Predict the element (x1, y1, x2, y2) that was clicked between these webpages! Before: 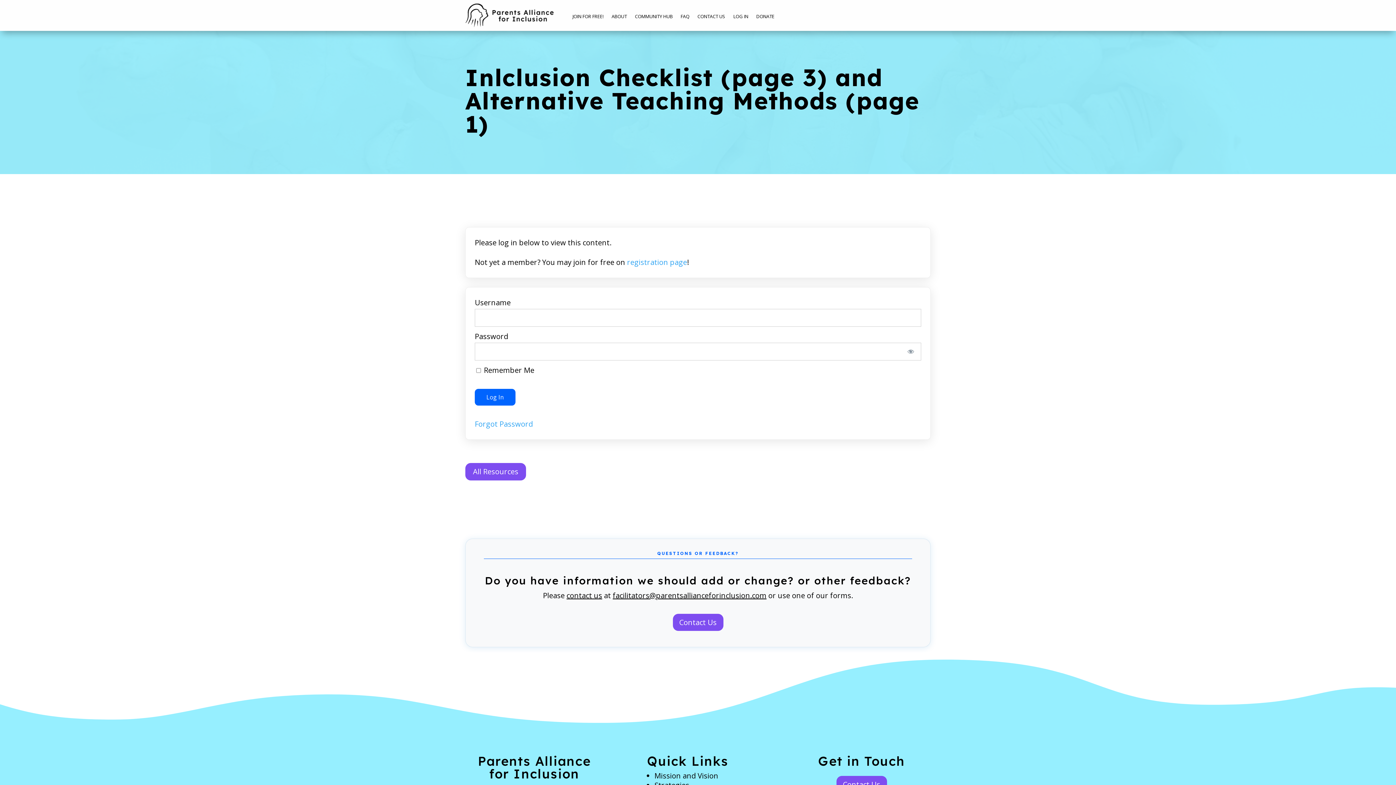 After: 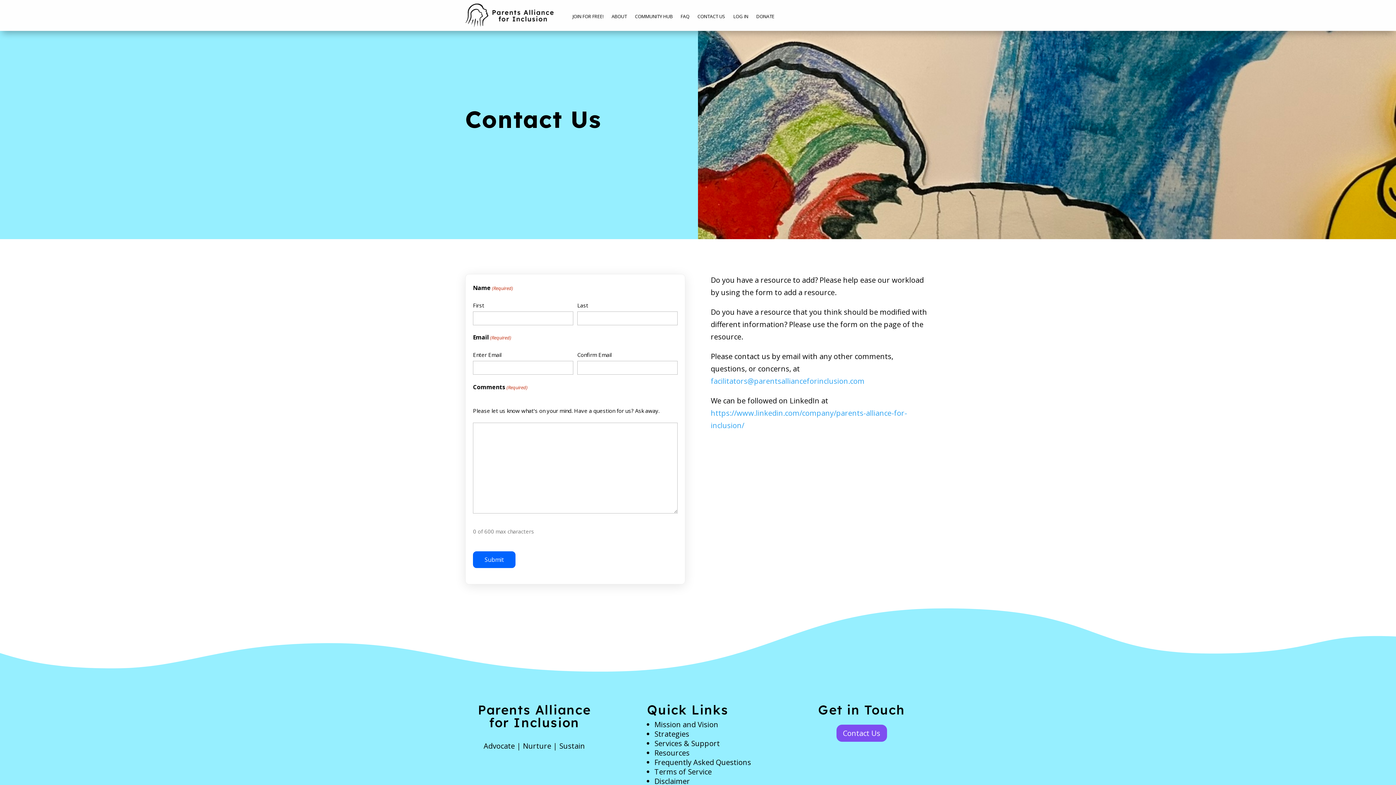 Action: label: Contact Us bbox: (836, 776, 887, 793)